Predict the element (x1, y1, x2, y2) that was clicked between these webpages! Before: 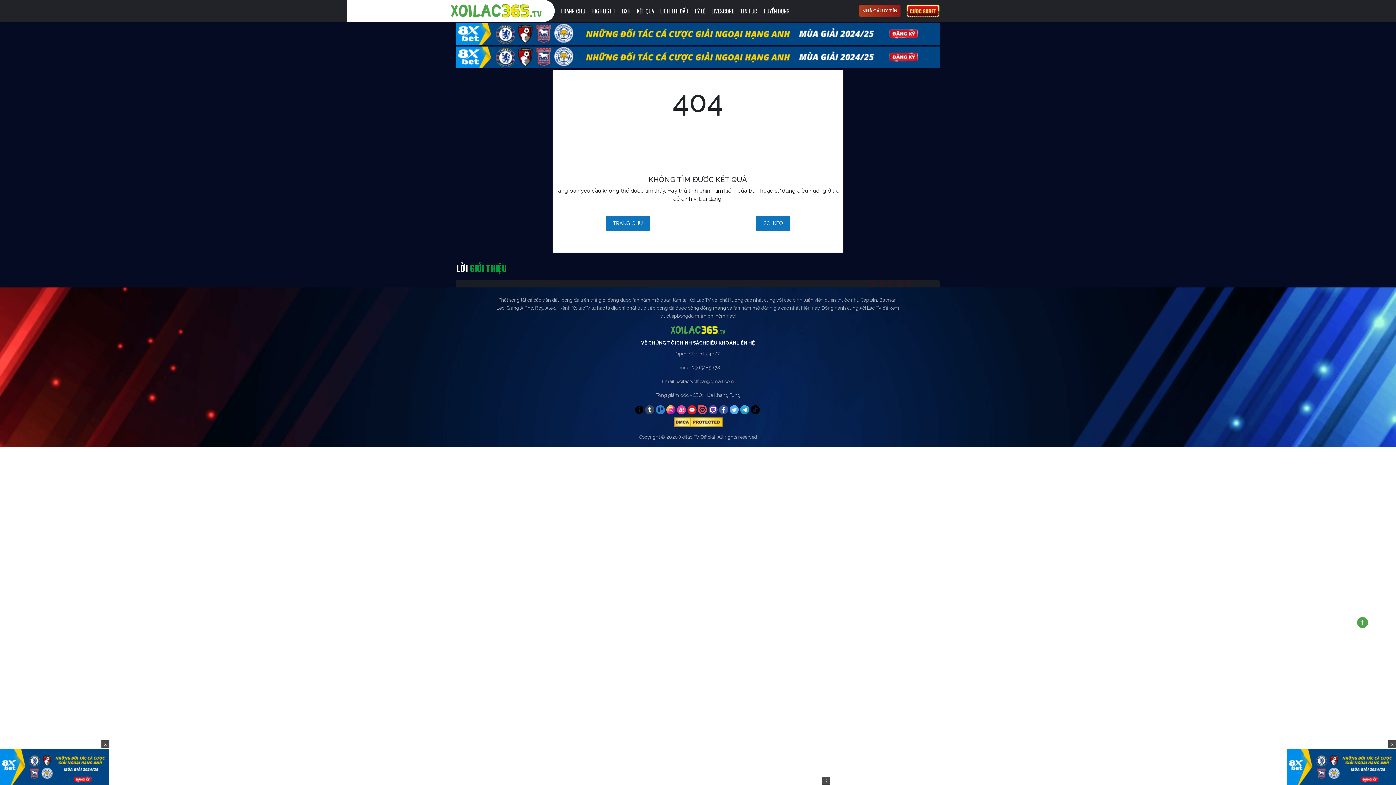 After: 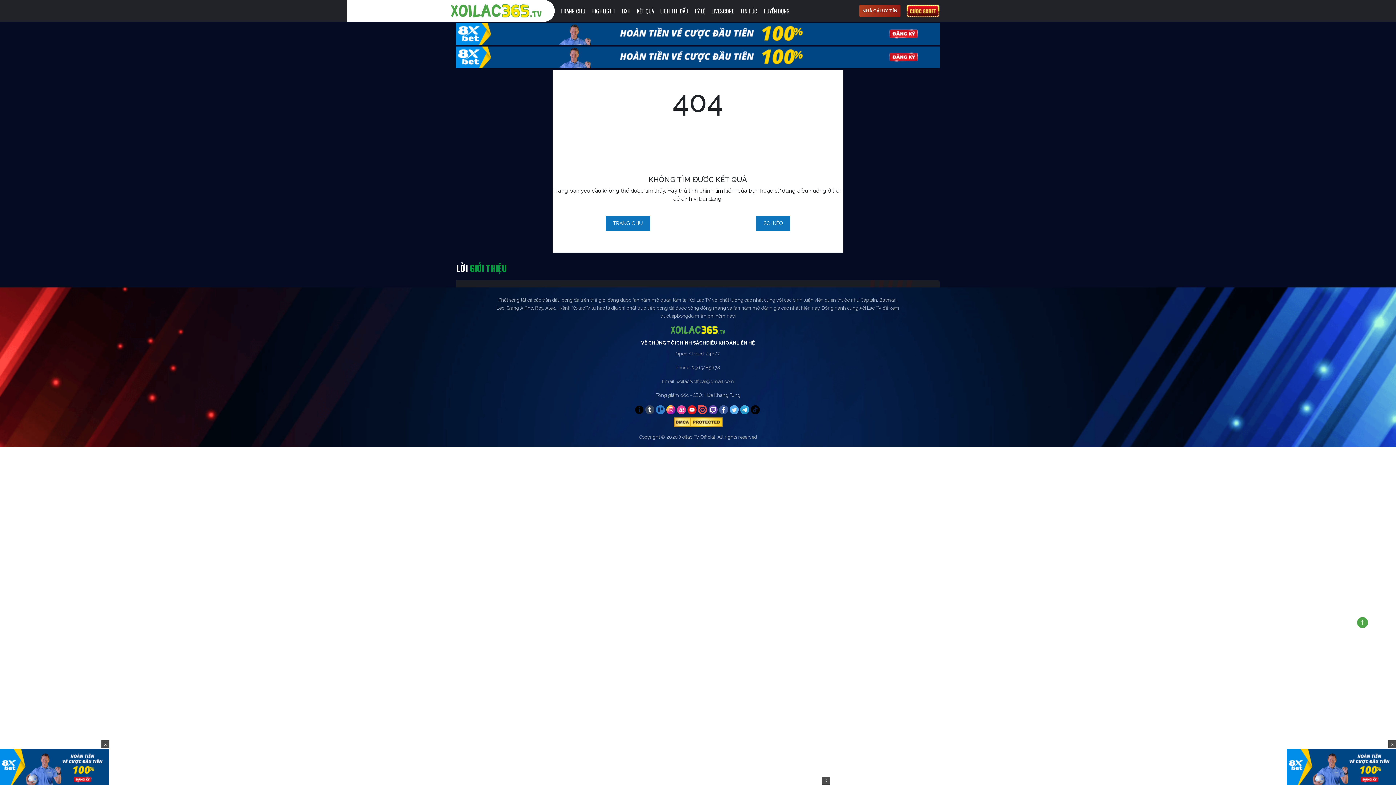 Action: bbox: (456, 54, 940, 59)